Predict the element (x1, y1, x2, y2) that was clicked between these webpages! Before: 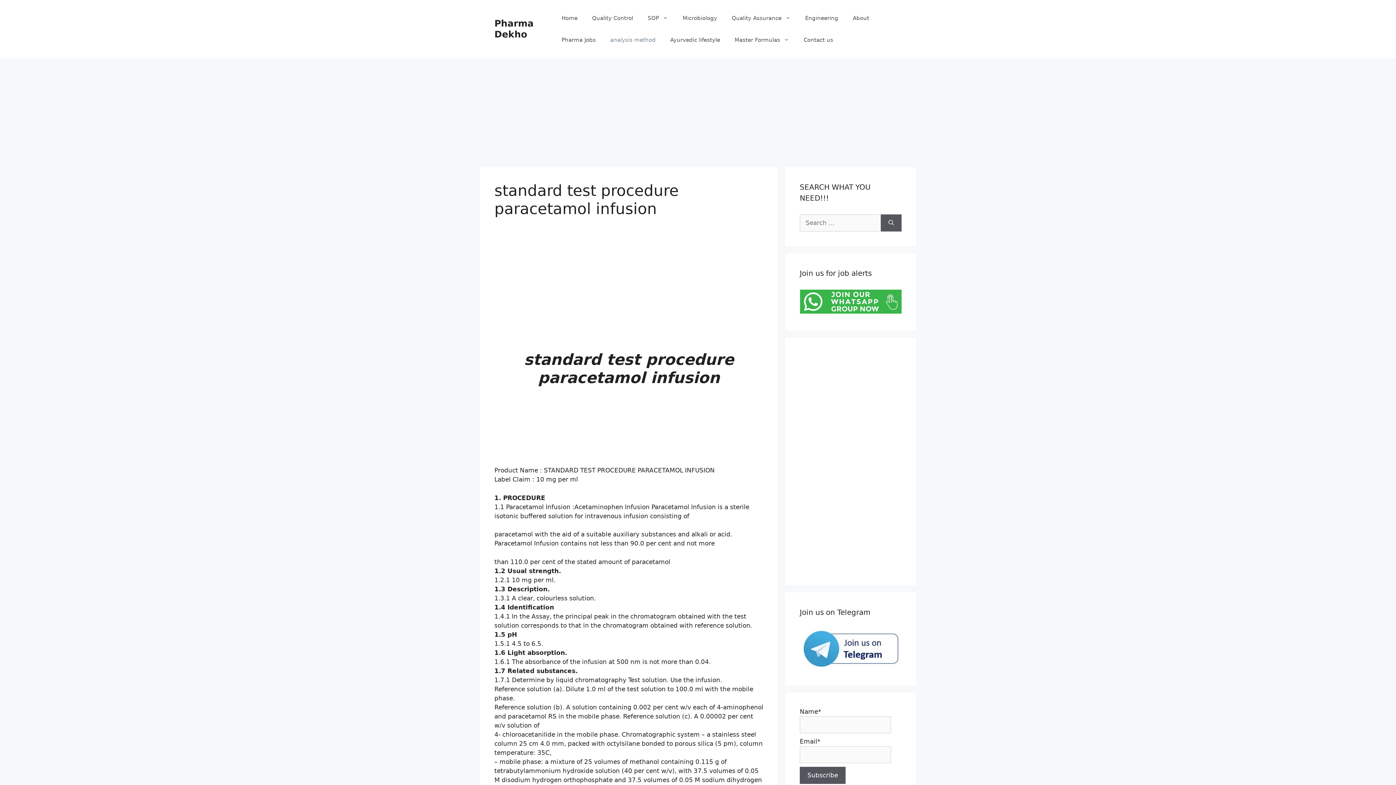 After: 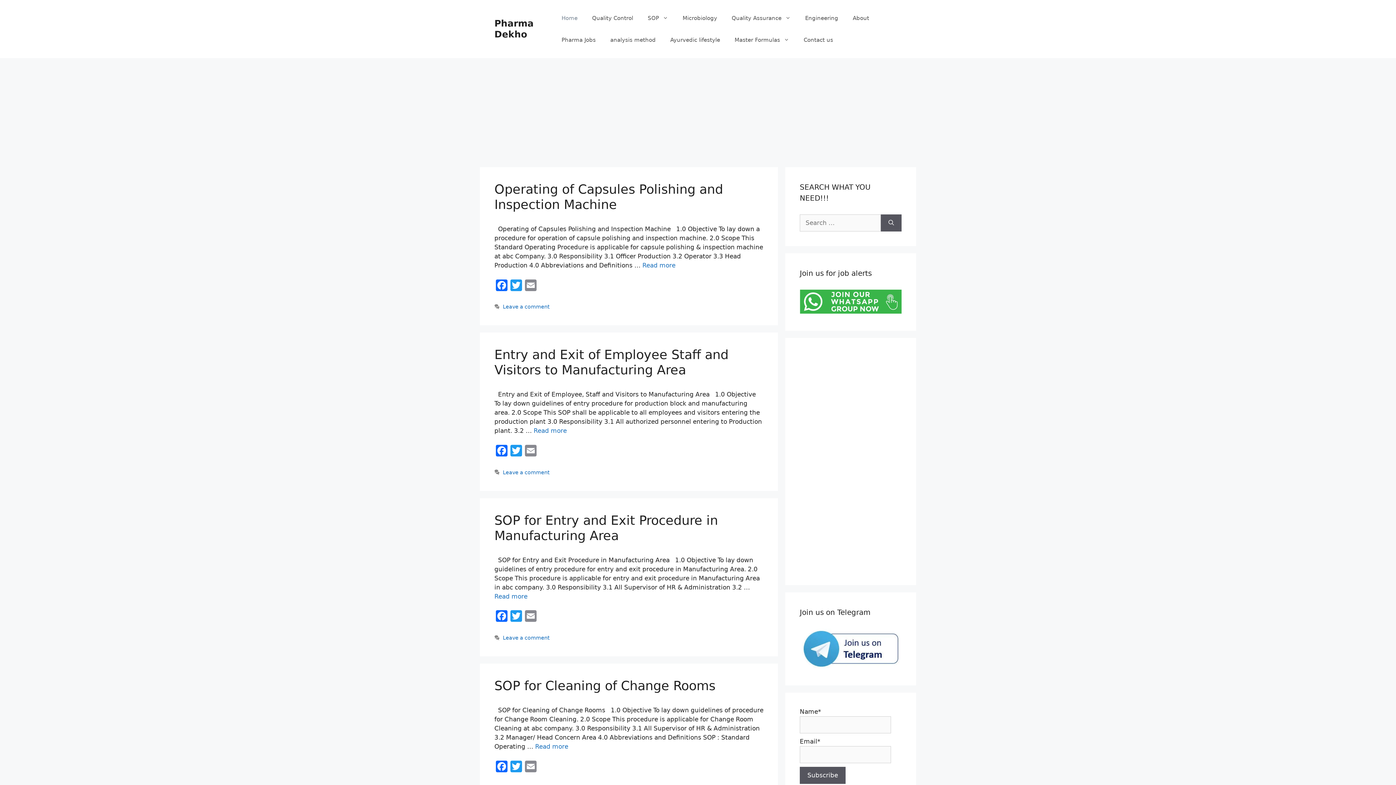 Action: bbox: (554, 7, 585, 29) label: Home